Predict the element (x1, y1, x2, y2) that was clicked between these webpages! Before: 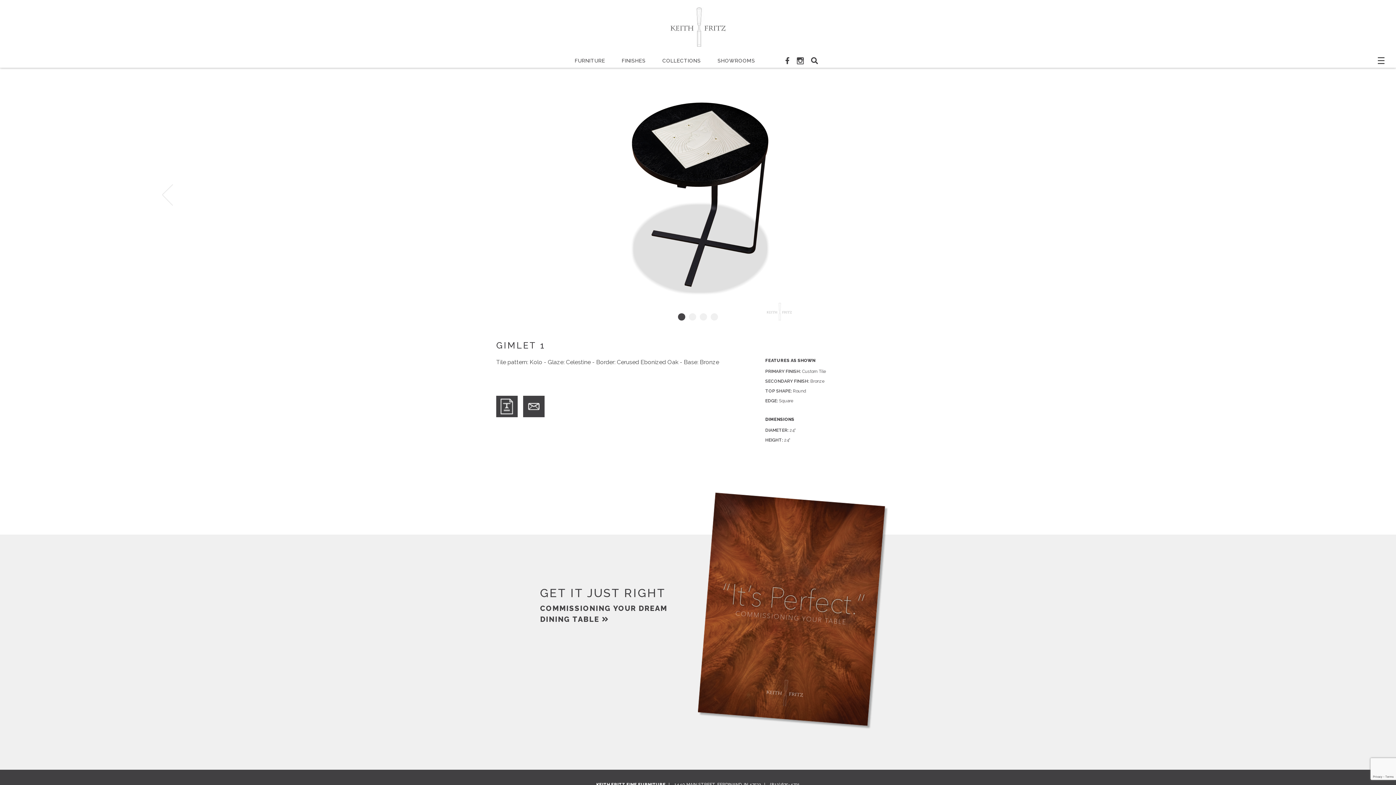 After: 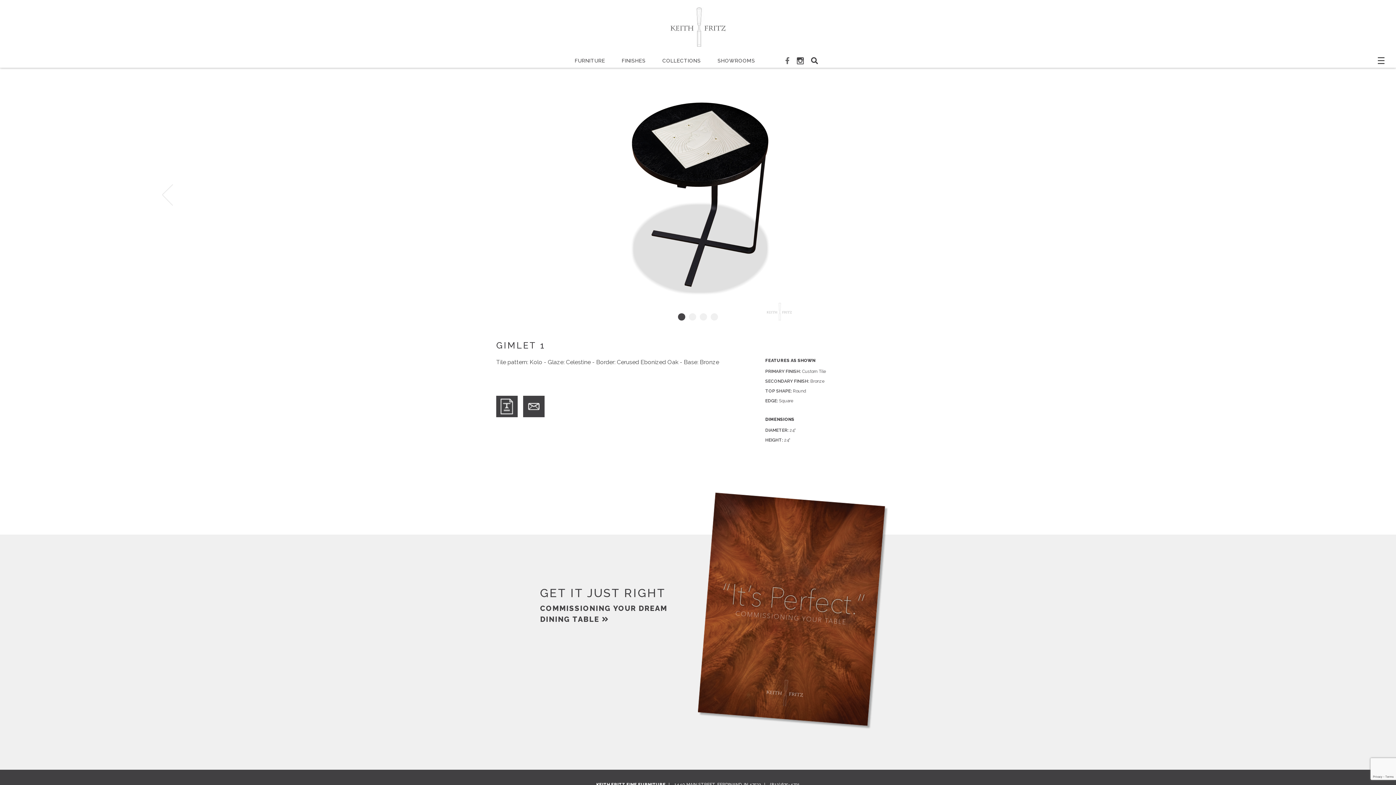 Action: bbox: (785, 56, 789, 64)